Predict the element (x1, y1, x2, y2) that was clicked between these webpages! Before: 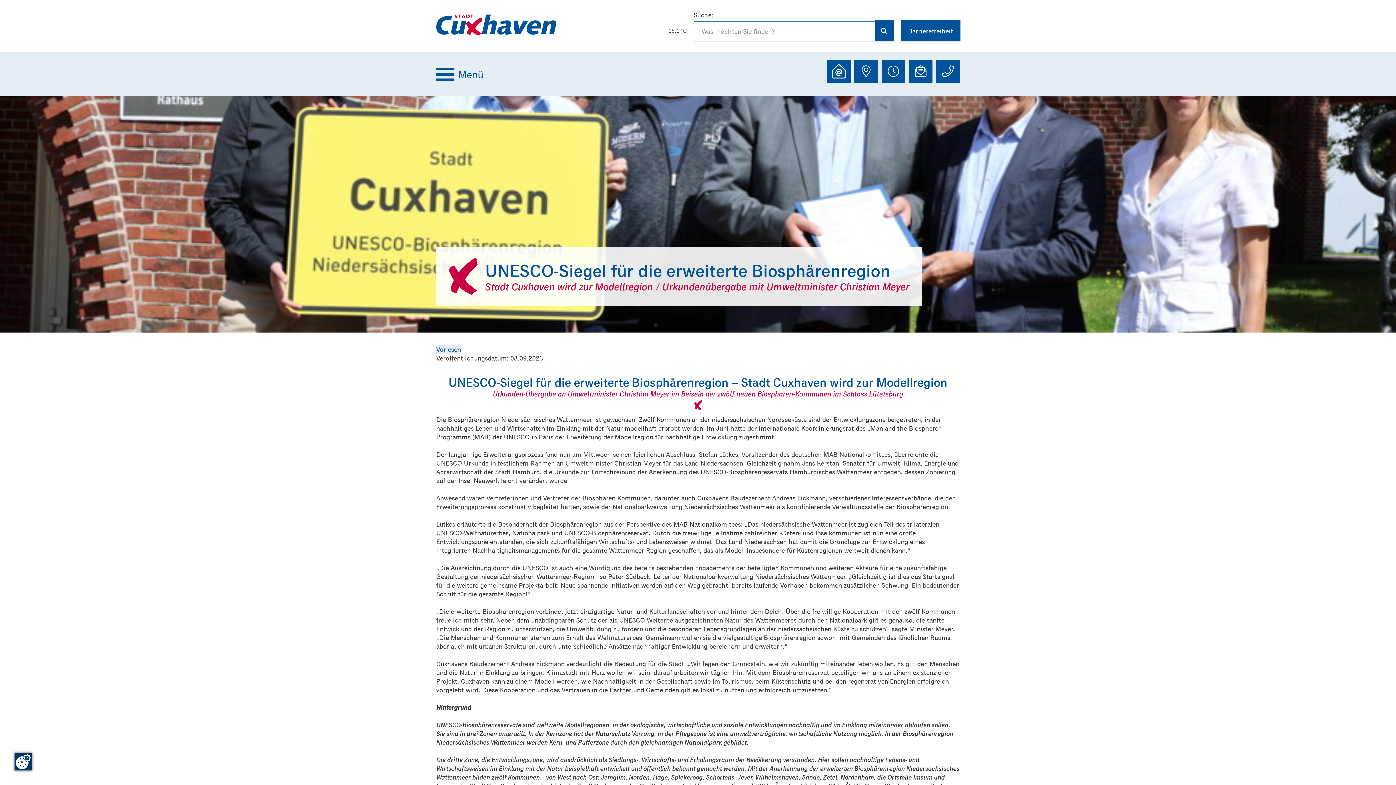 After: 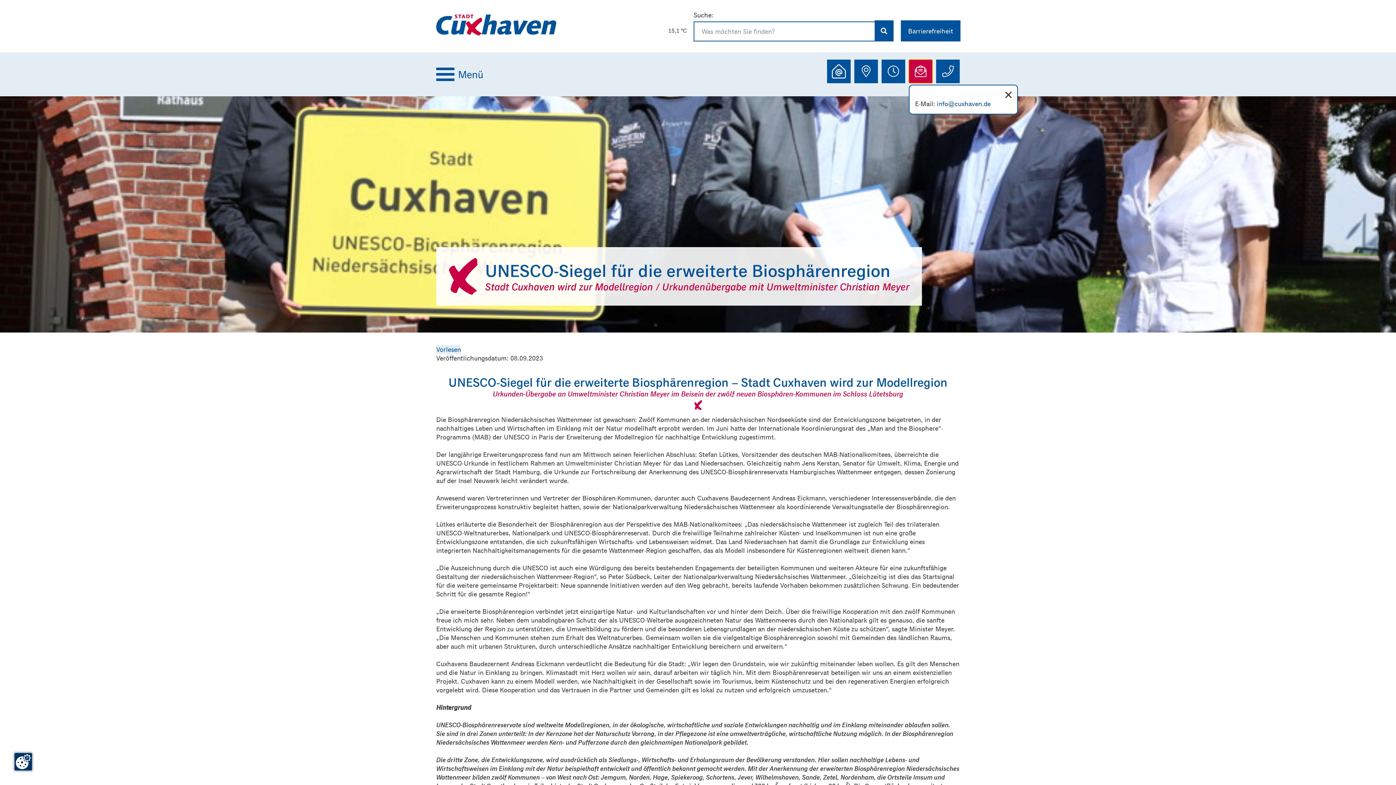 Action: bbox: (909, 59, 932, 83) label: Kontakt